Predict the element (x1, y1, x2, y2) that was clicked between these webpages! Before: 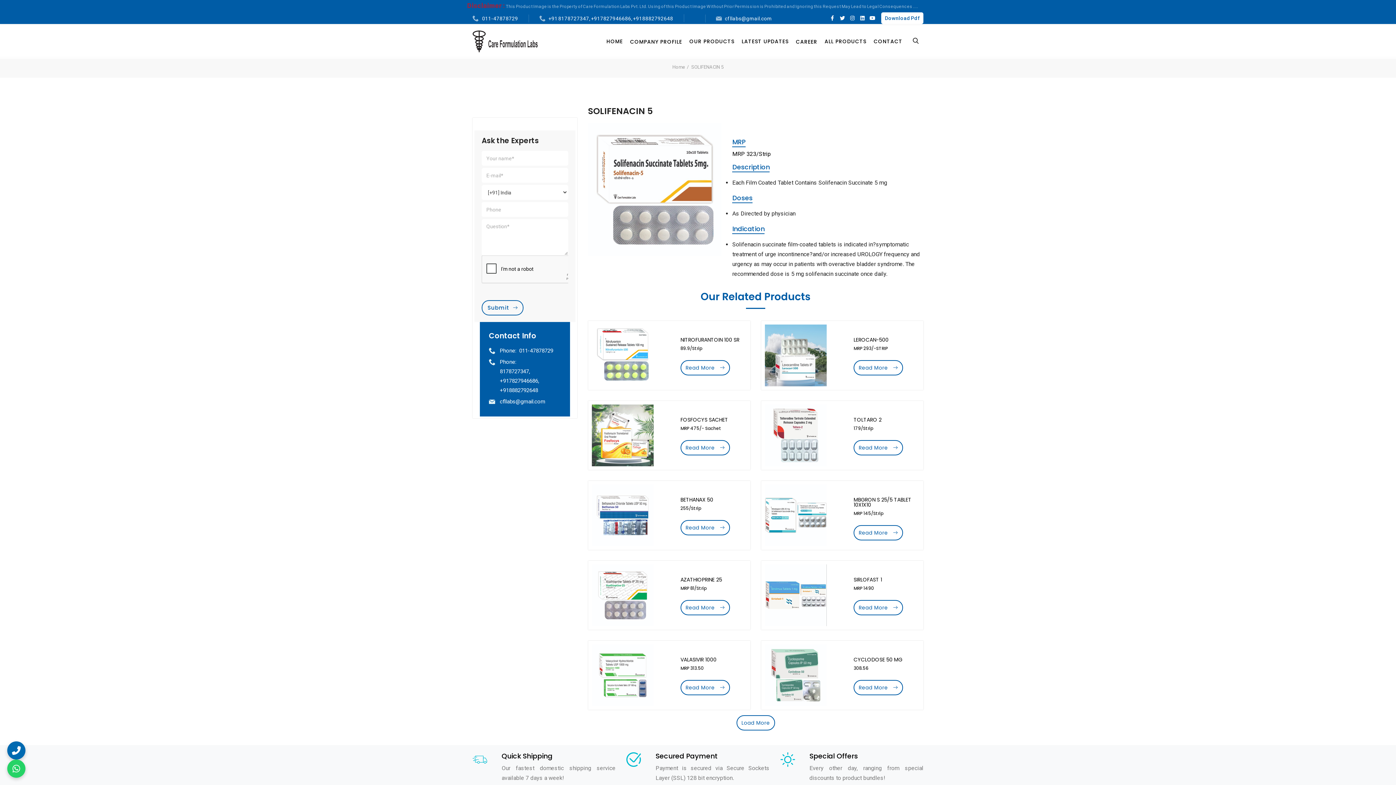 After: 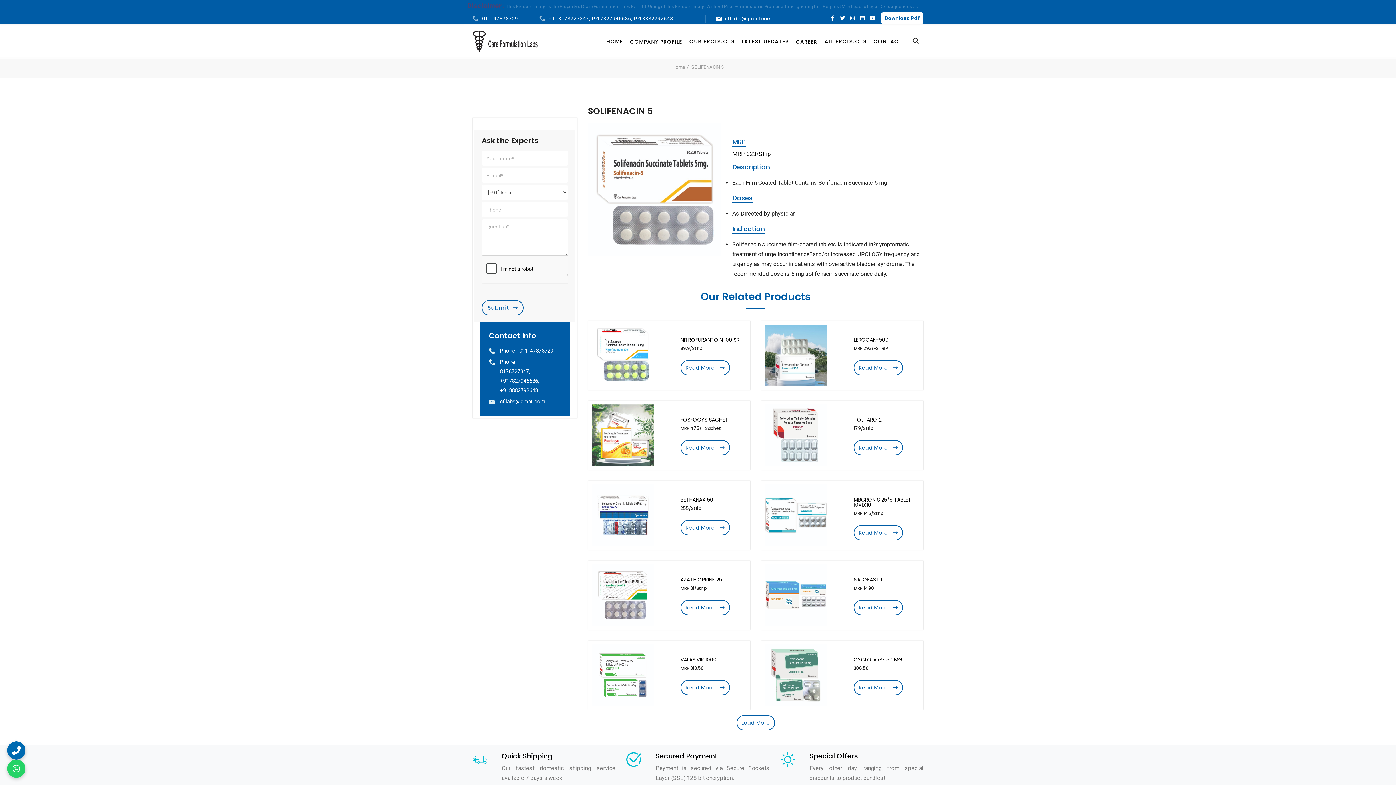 Action: bbox: (725, 15, 772, 21) label: cfllabs@gmail.com